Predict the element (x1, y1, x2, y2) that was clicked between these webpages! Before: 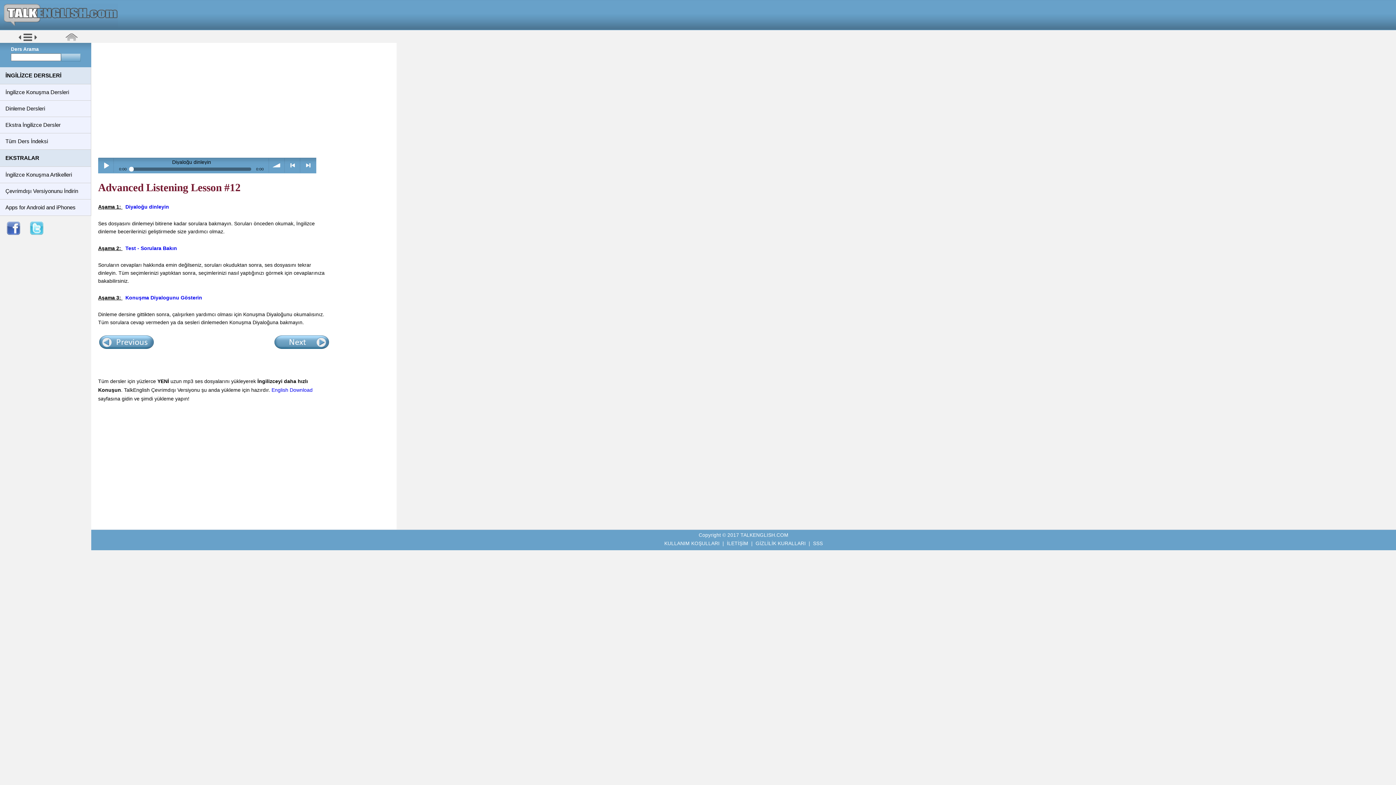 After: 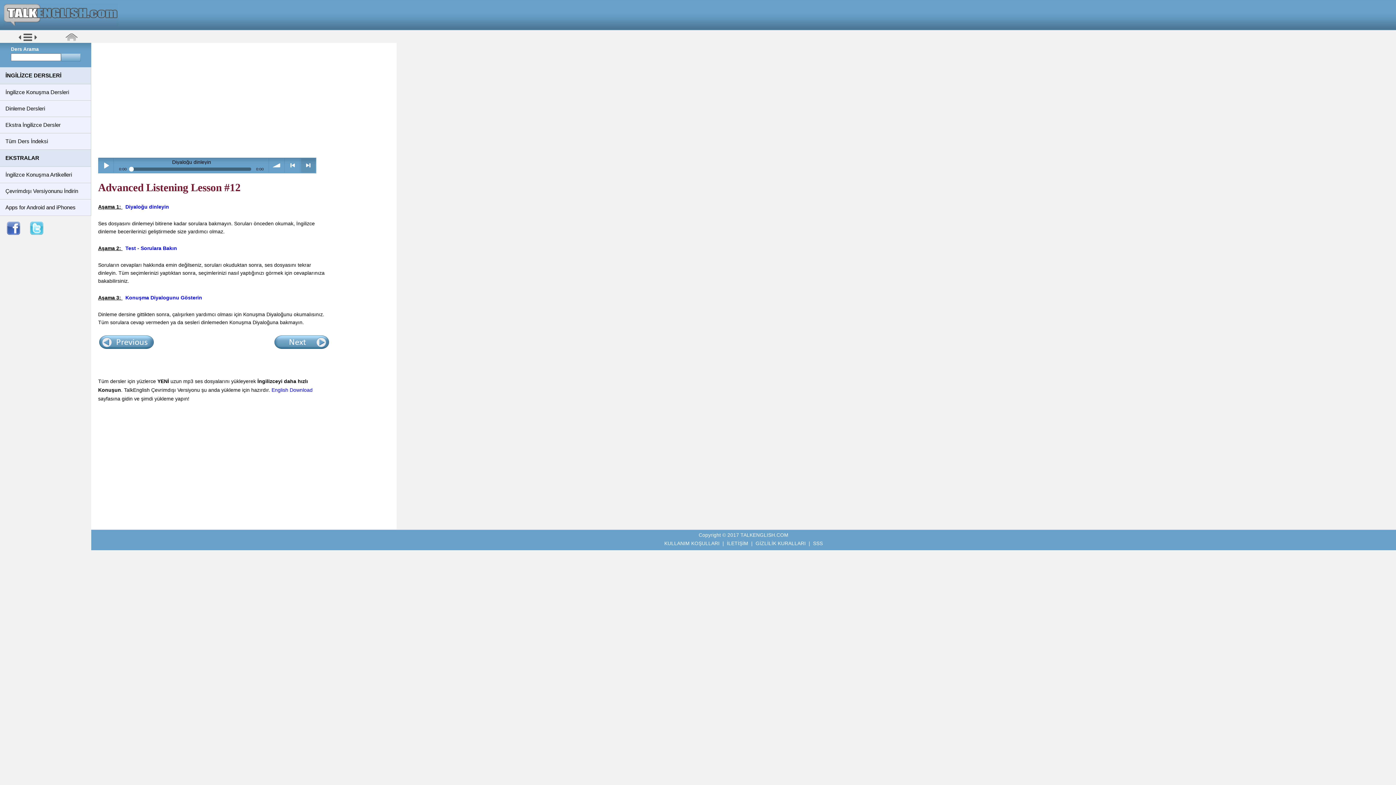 Action: bbox: (301, 158, 315, 172) label: > next